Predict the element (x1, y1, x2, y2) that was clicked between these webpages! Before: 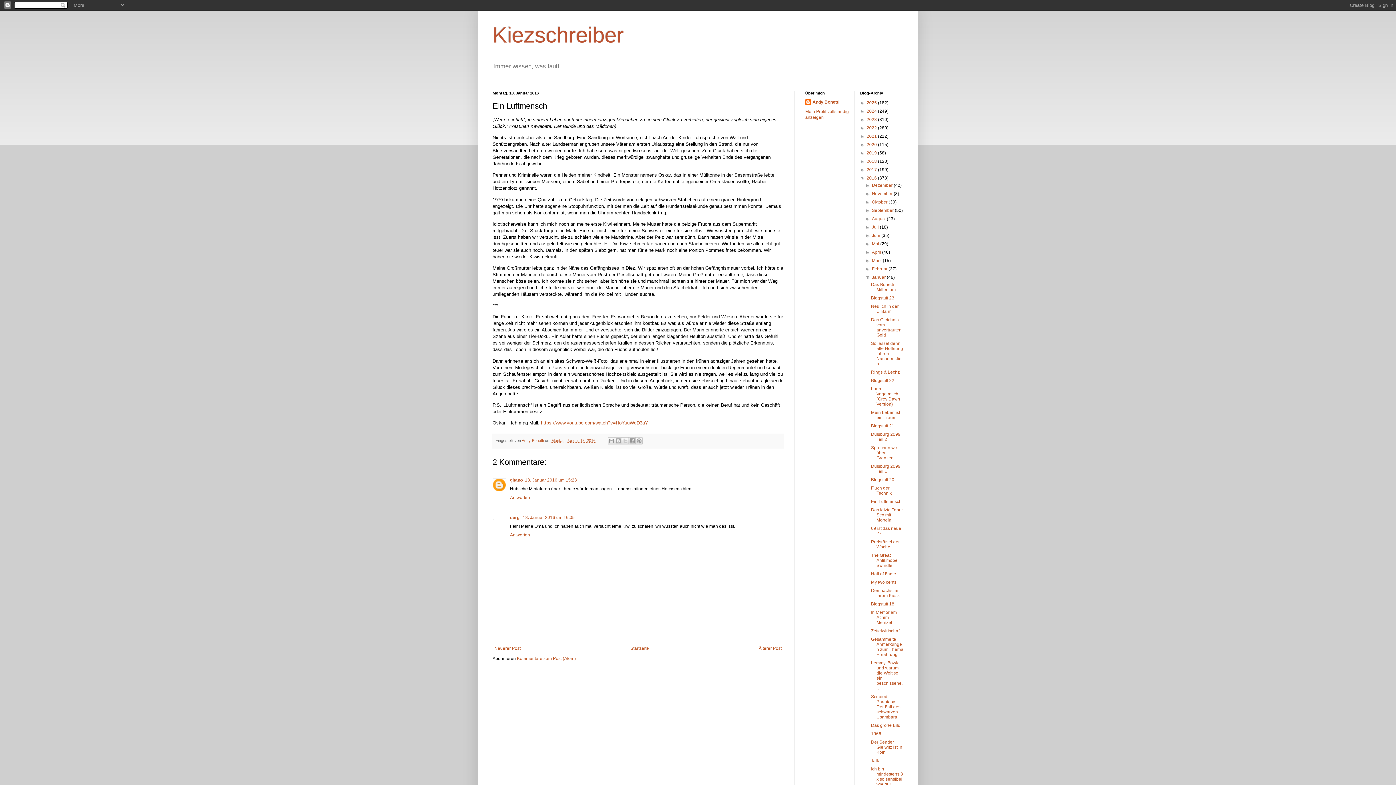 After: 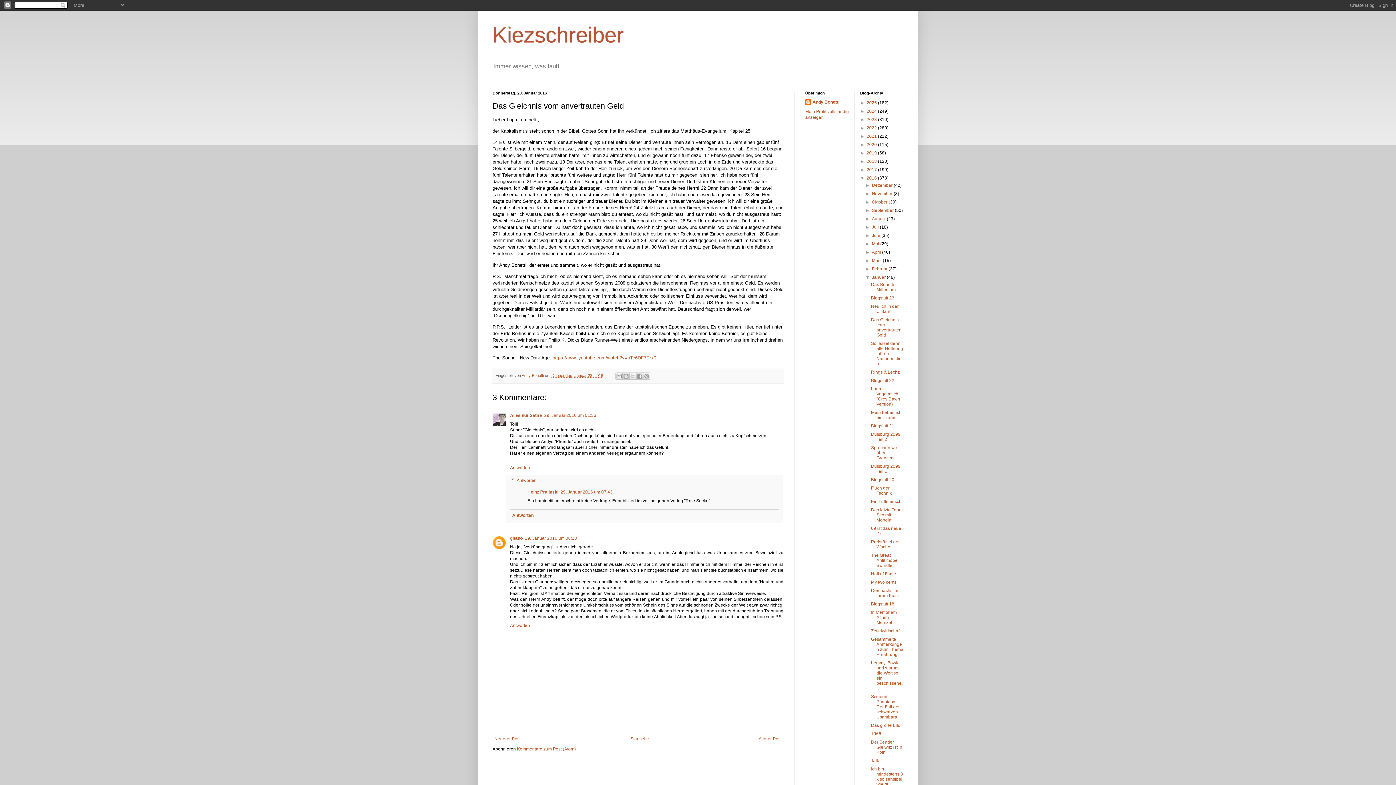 Action: label: Das Gleichnis vom anvertrauten Geld bbox: (871, 317, 901, 337)